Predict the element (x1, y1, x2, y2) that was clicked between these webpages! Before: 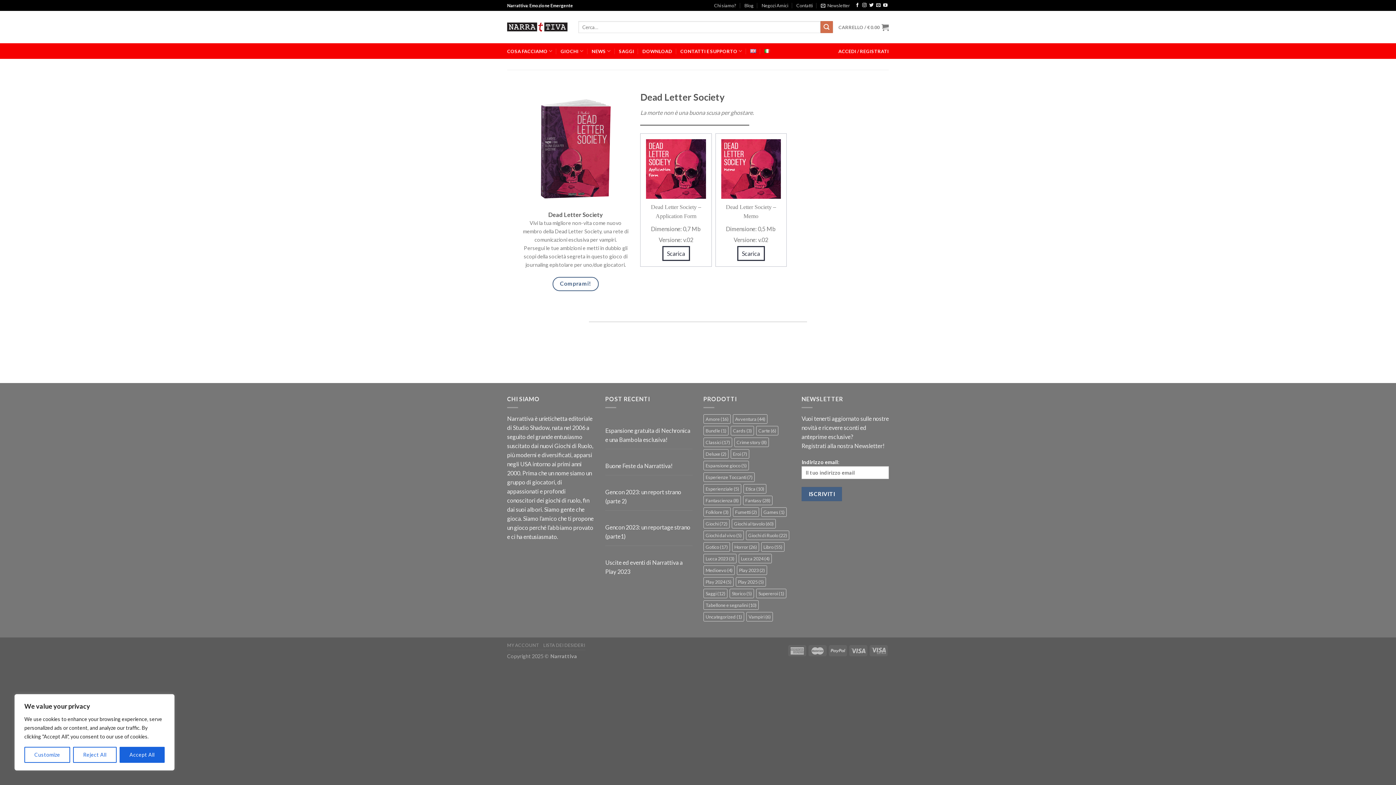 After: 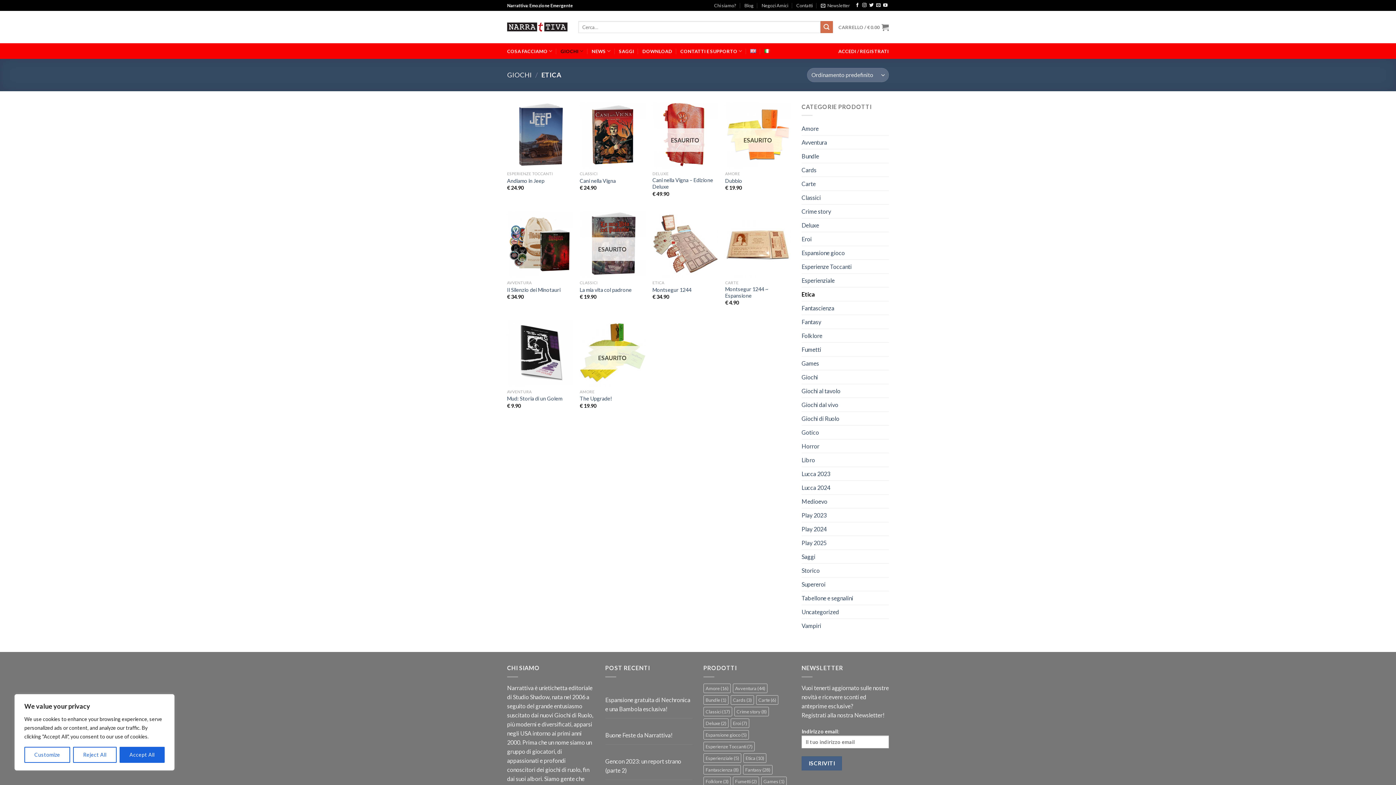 Action: bbox: (743, 484, 766, 493) label: Etica (10 elementi)